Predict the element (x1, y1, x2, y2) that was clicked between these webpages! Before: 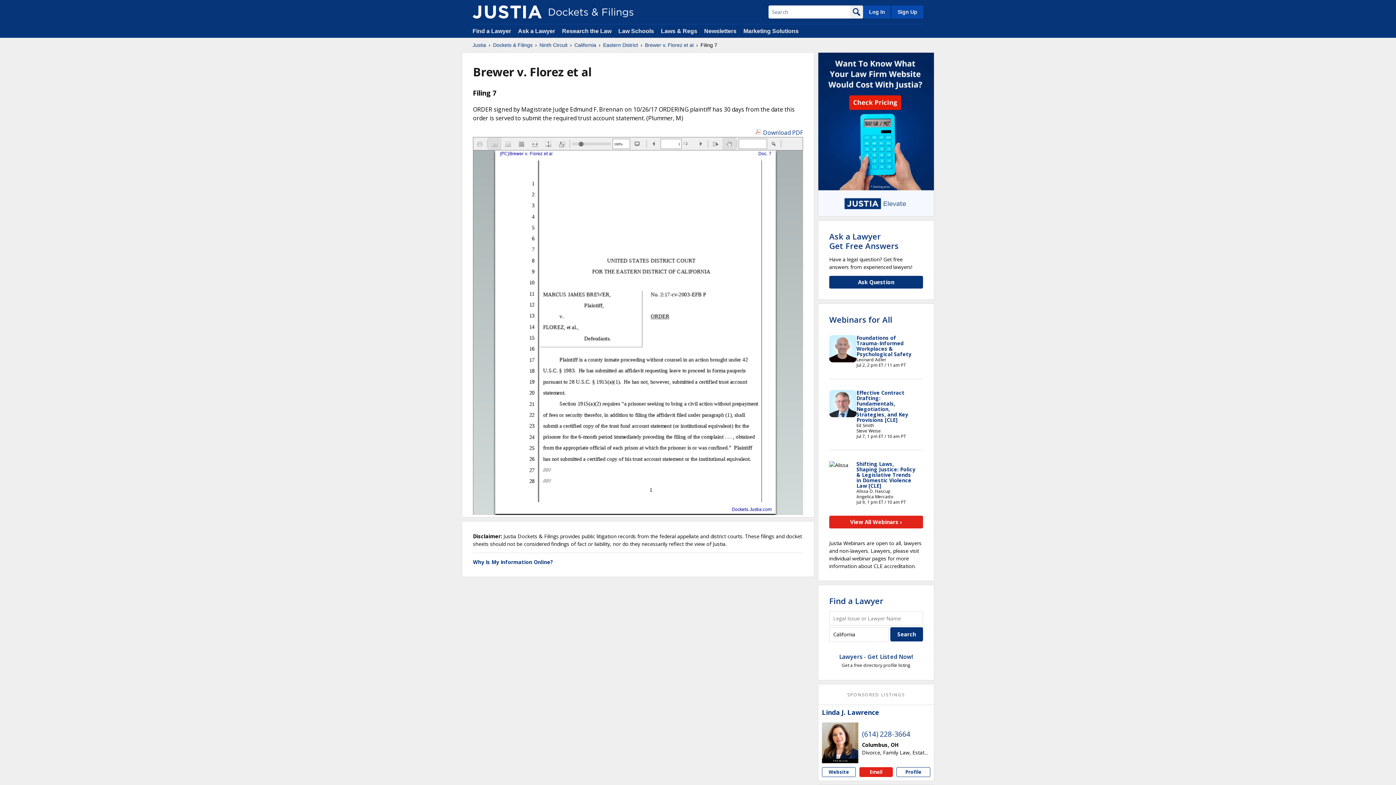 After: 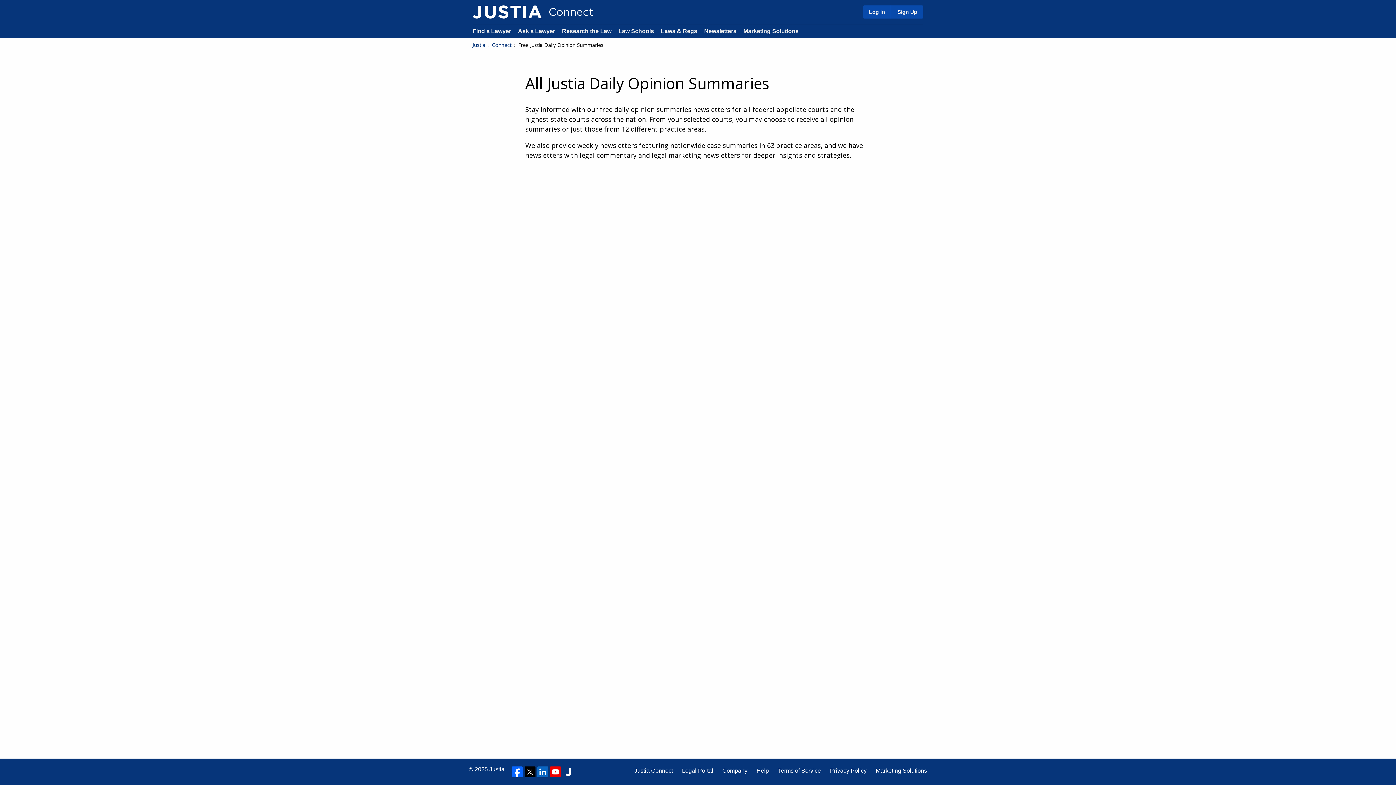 Action: bbox: (704, 28, 736, 34) label: Newsletters